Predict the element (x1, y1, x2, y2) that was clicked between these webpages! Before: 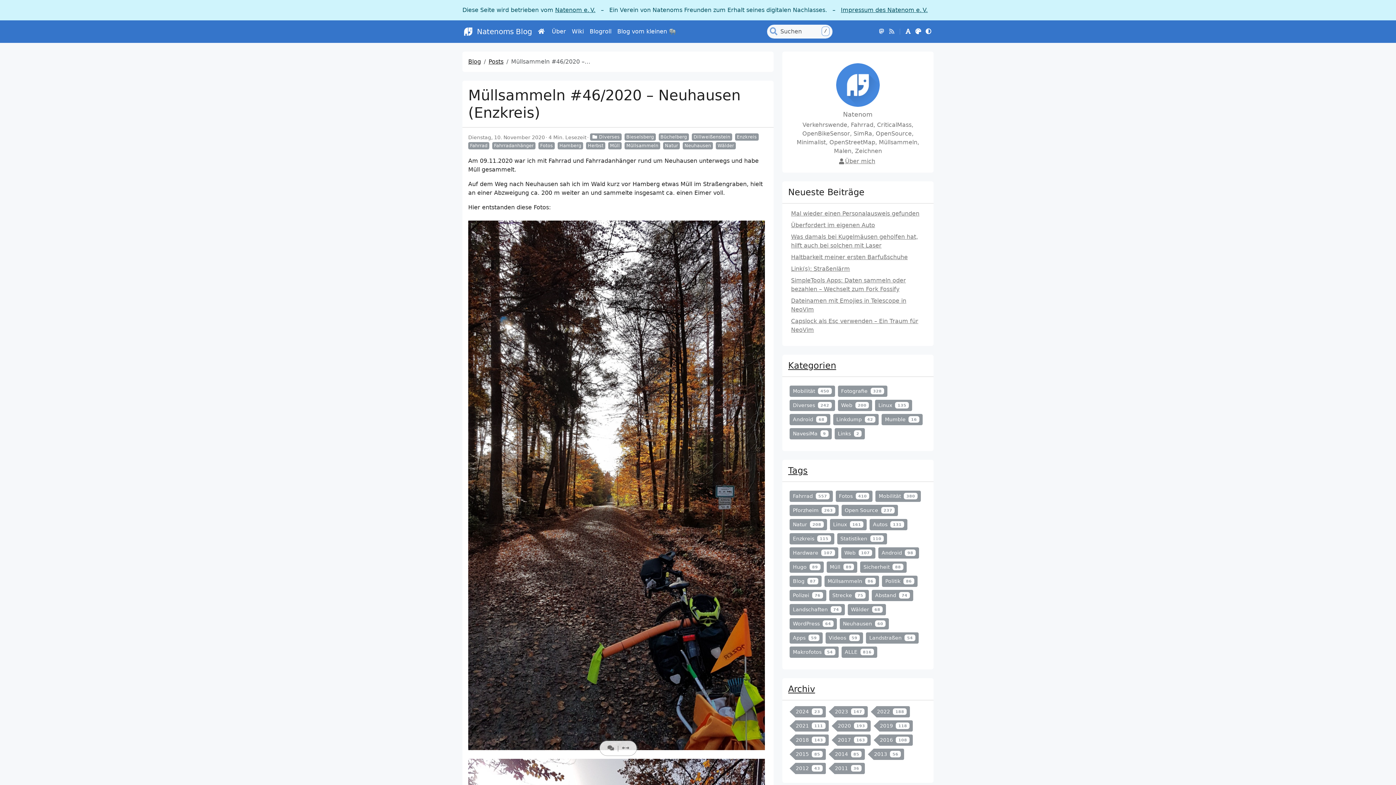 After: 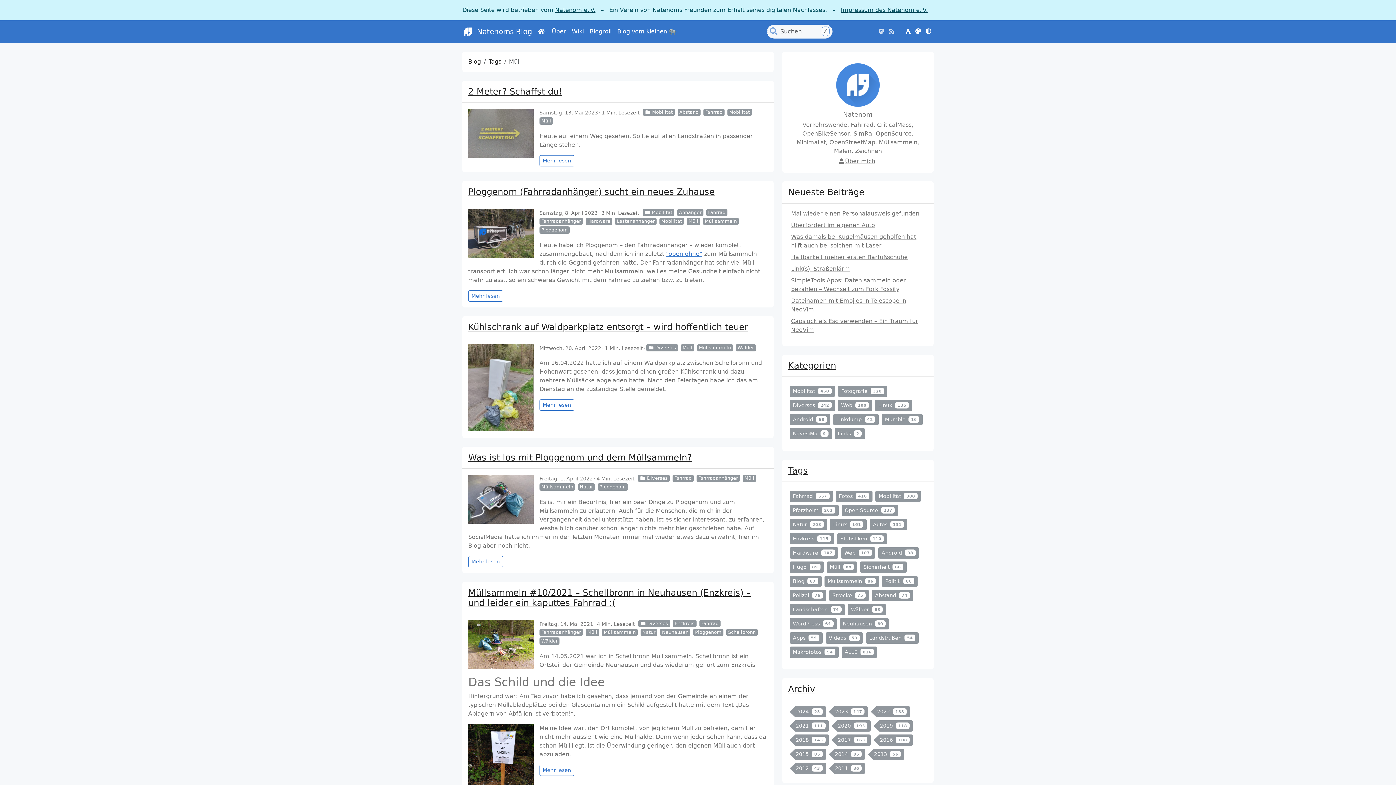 Action: bbox: (826, 561, 857, 573) label: Müll 89